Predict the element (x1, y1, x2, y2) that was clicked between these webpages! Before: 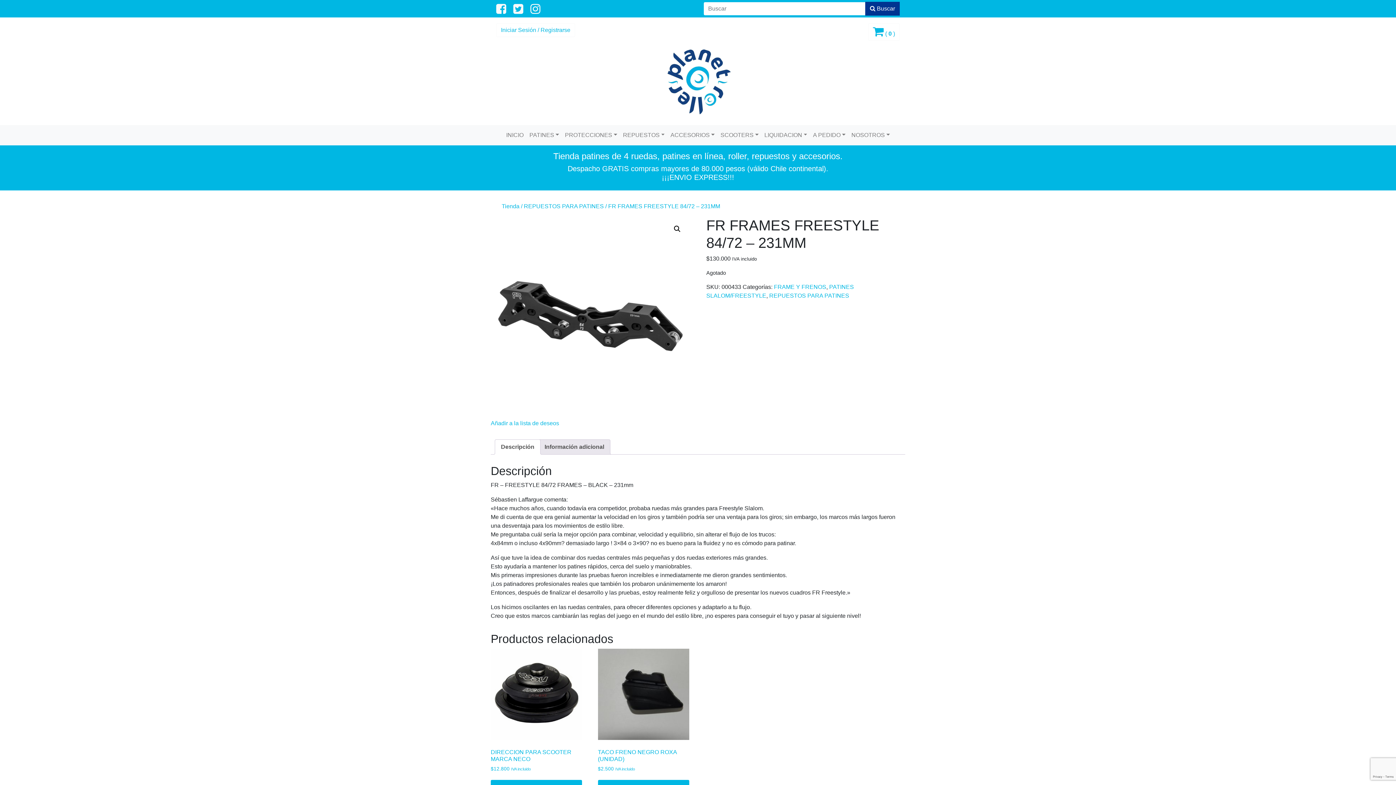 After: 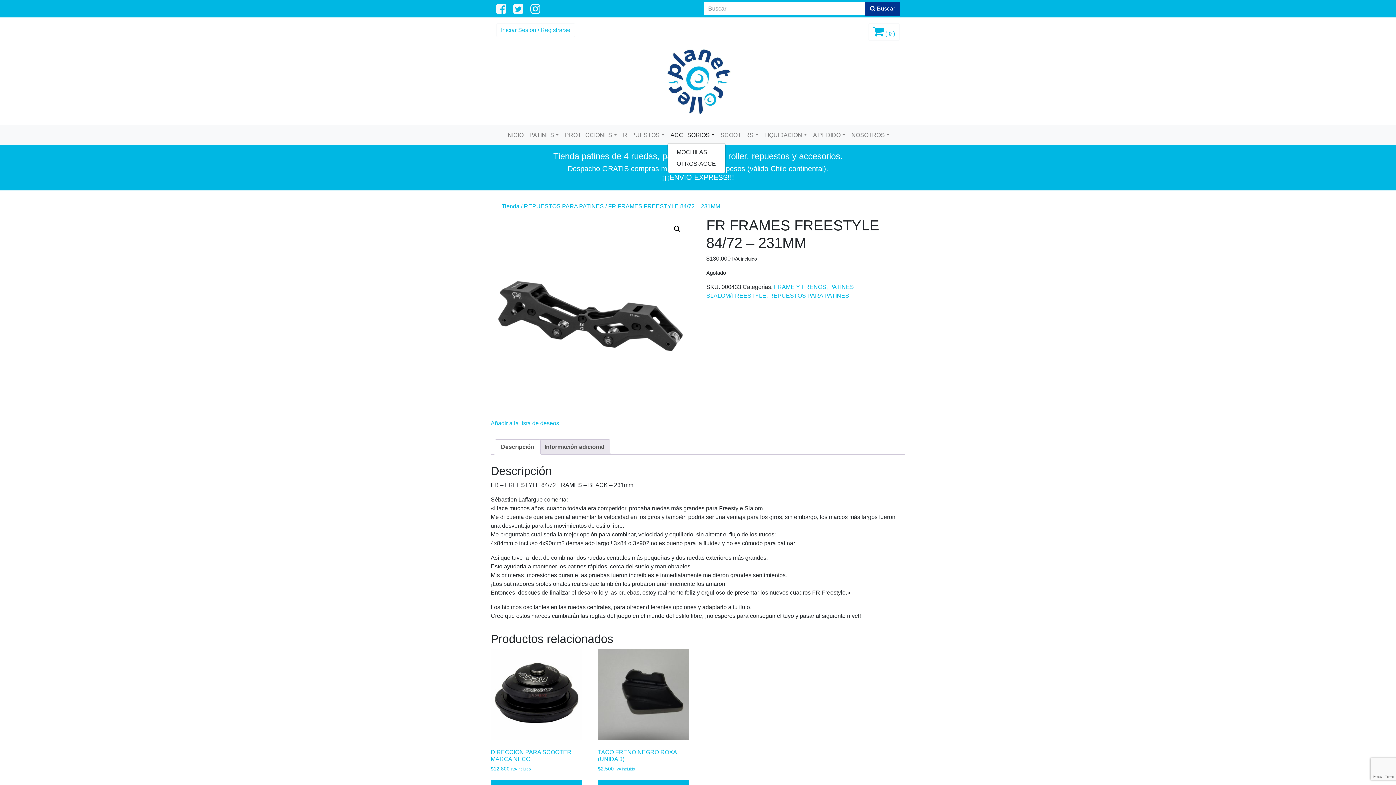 Action: label: ACCESORIOS bbox: (667, 127, 717, 142)